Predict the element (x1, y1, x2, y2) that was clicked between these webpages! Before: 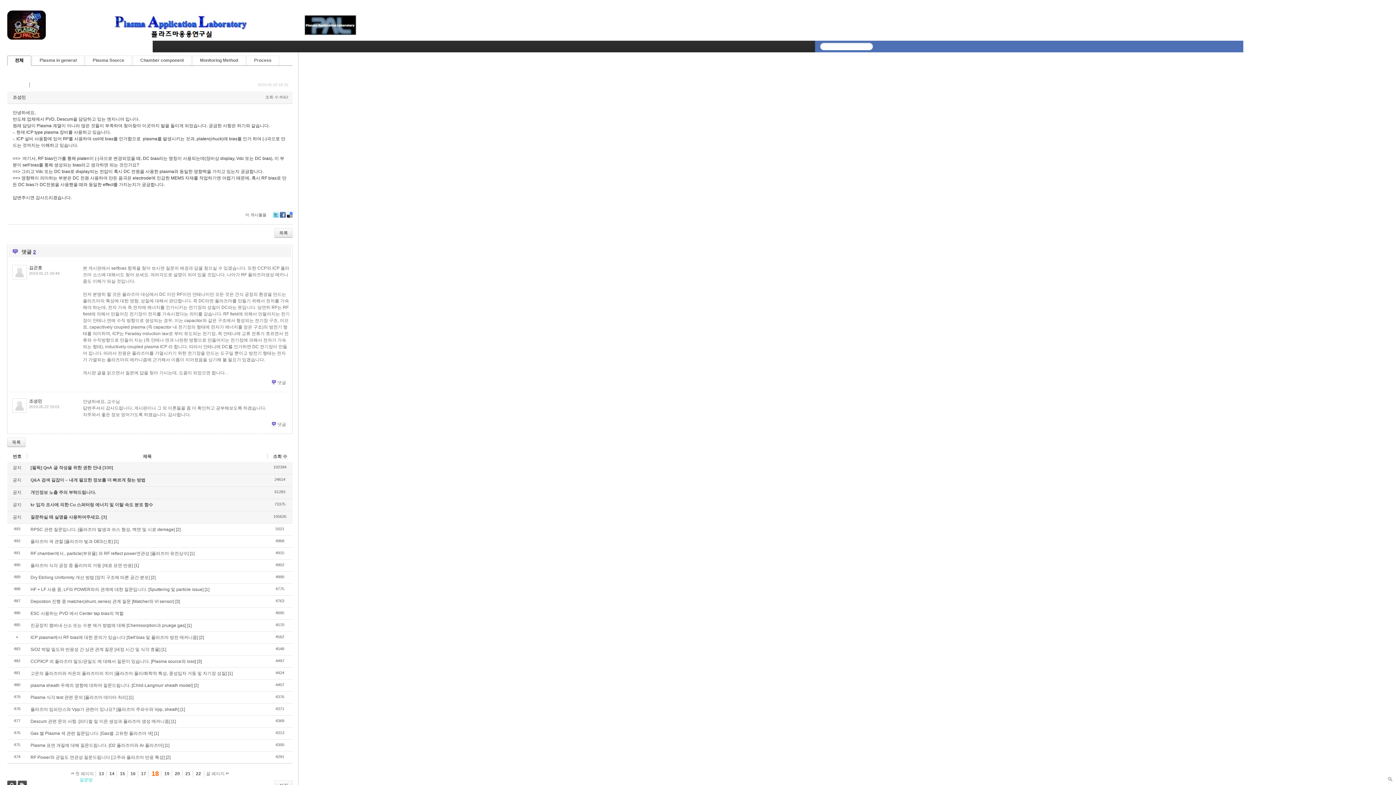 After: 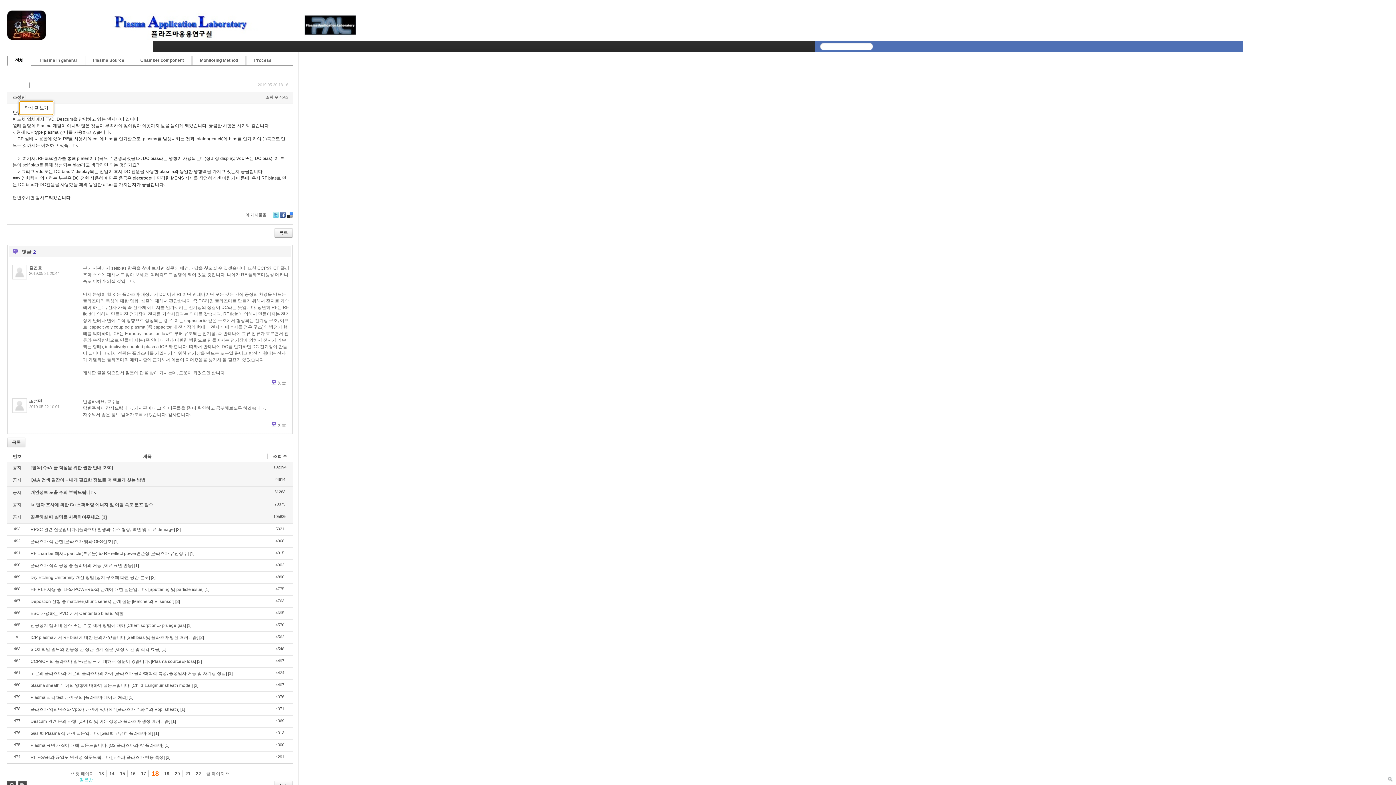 Action: label: 조성민 bbox: (12, 94, 25, 100)